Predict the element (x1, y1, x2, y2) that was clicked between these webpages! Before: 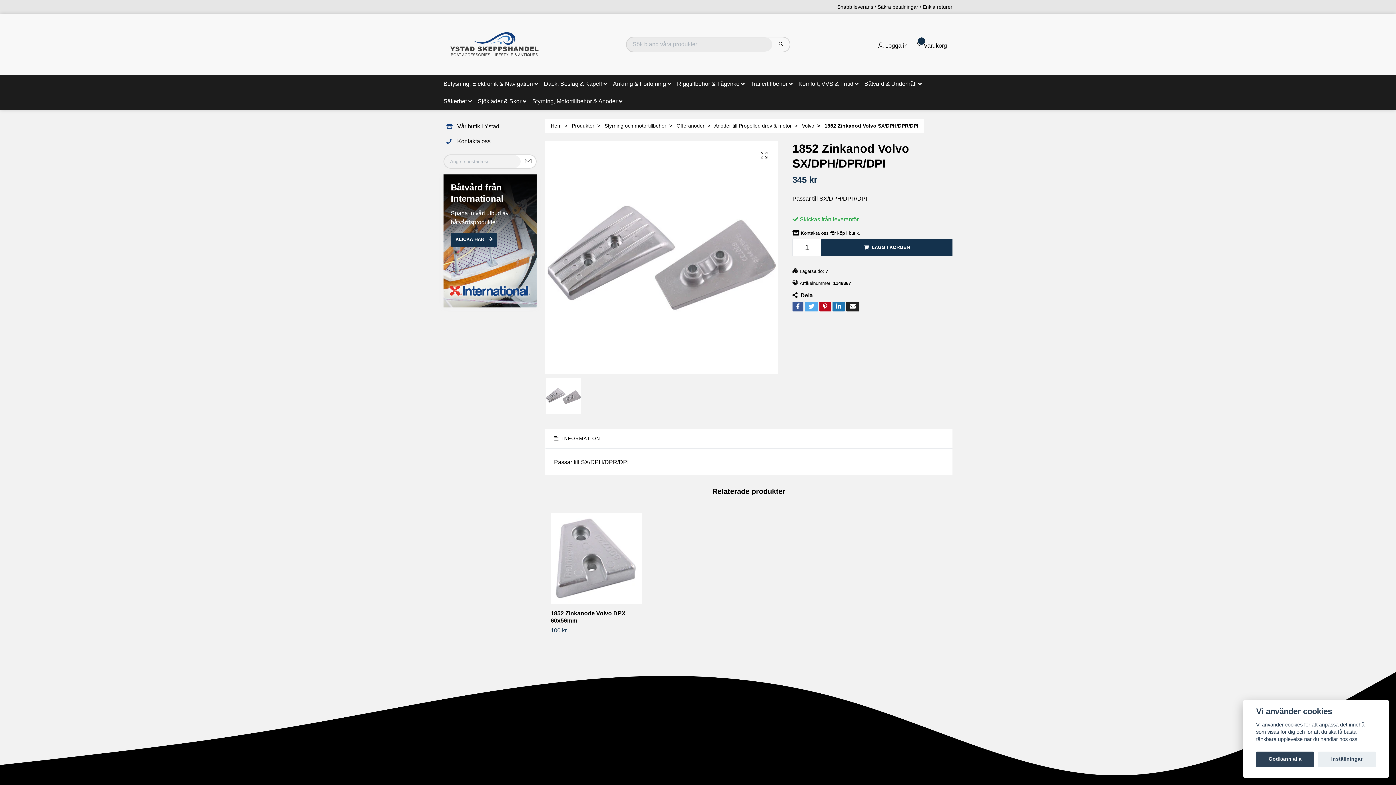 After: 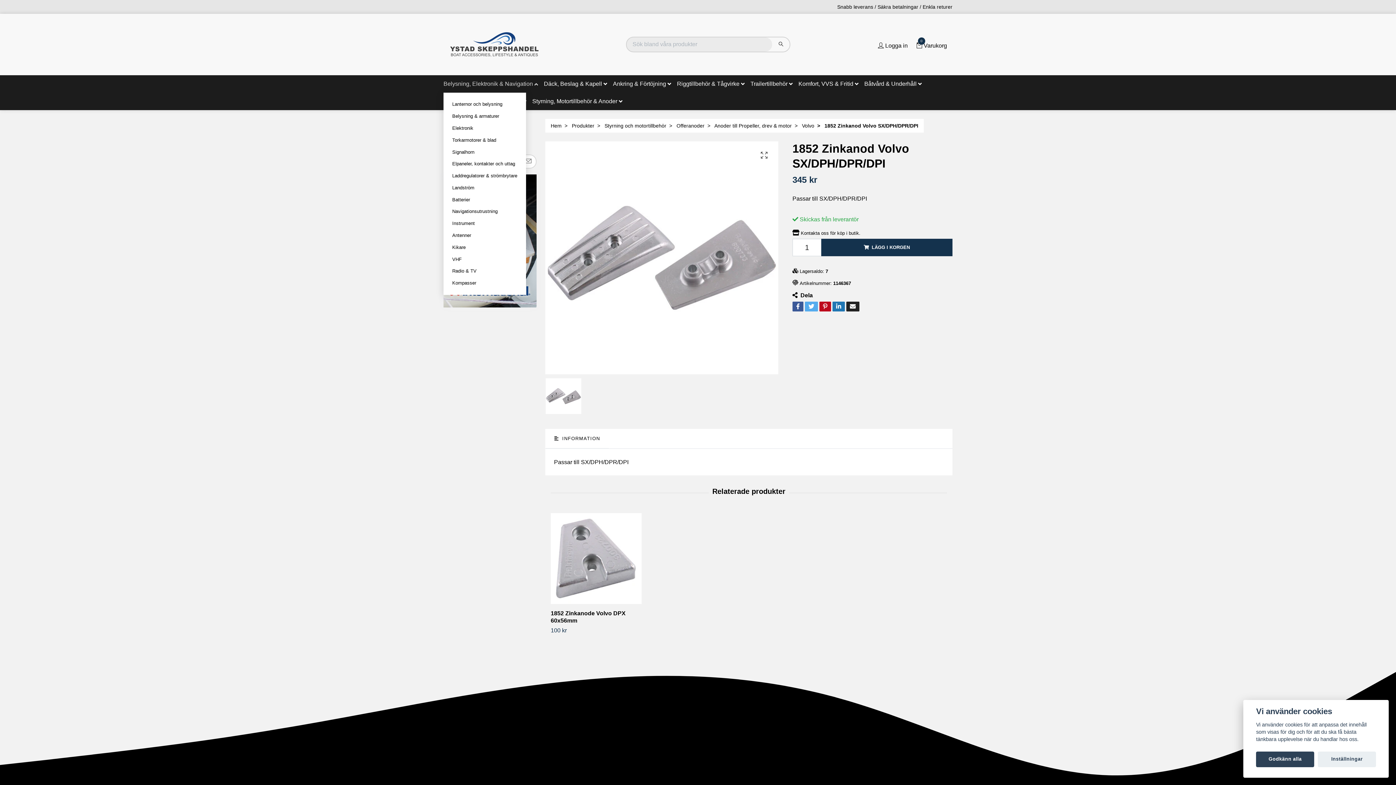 Action: label: Belysning, Elektronik & Navigation bbox: (443, 75, 544, 92)